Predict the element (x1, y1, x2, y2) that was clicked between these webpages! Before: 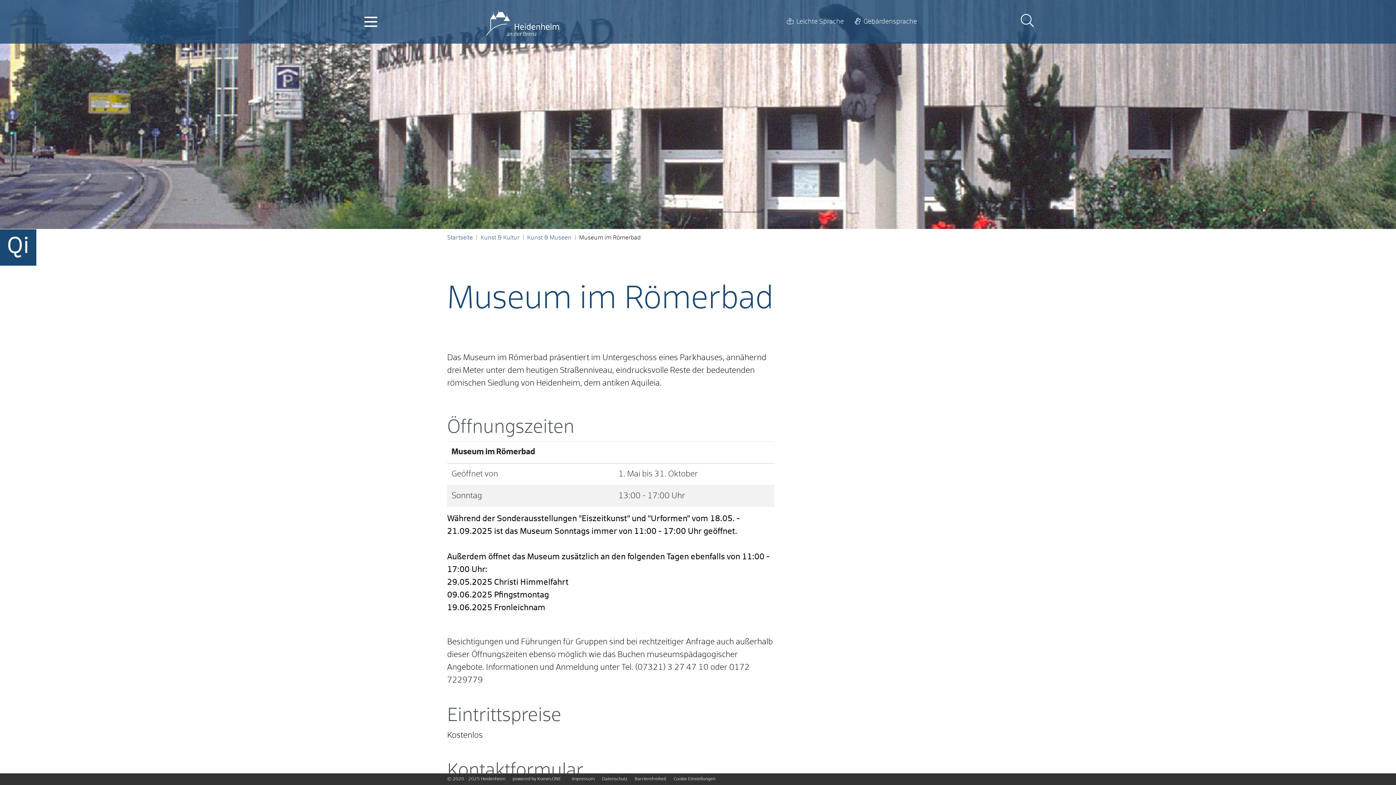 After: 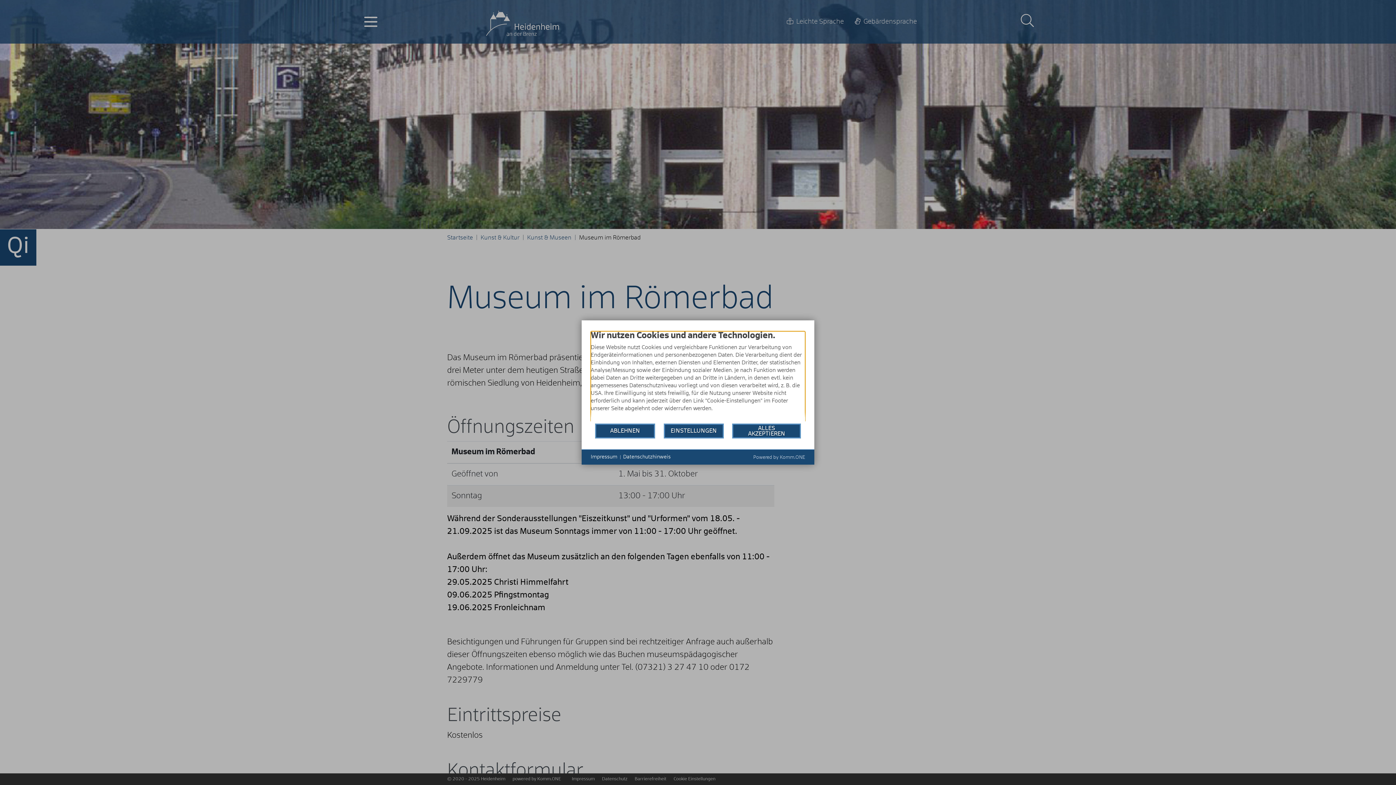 Action: label: Cookie Einstellungen bbox: (670, 776, 719, 782)